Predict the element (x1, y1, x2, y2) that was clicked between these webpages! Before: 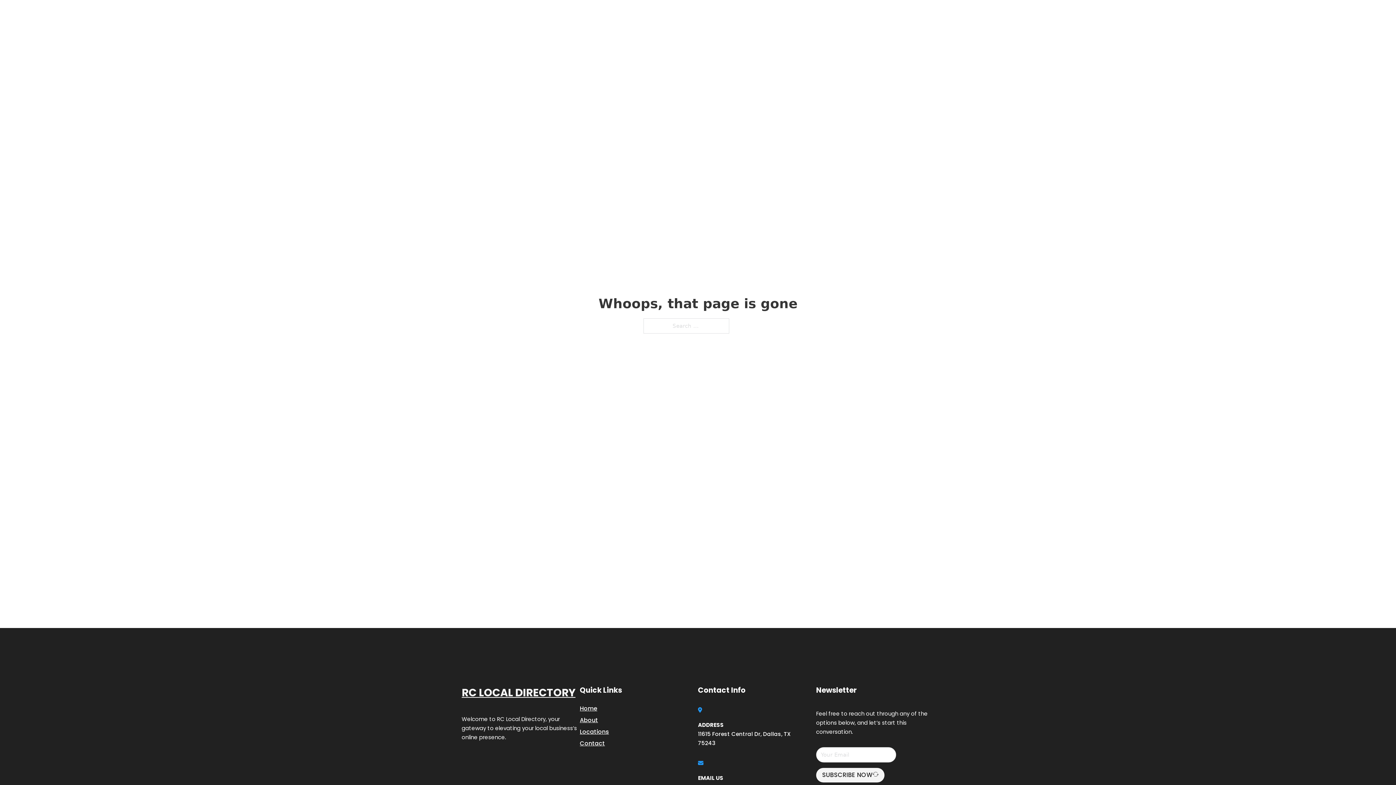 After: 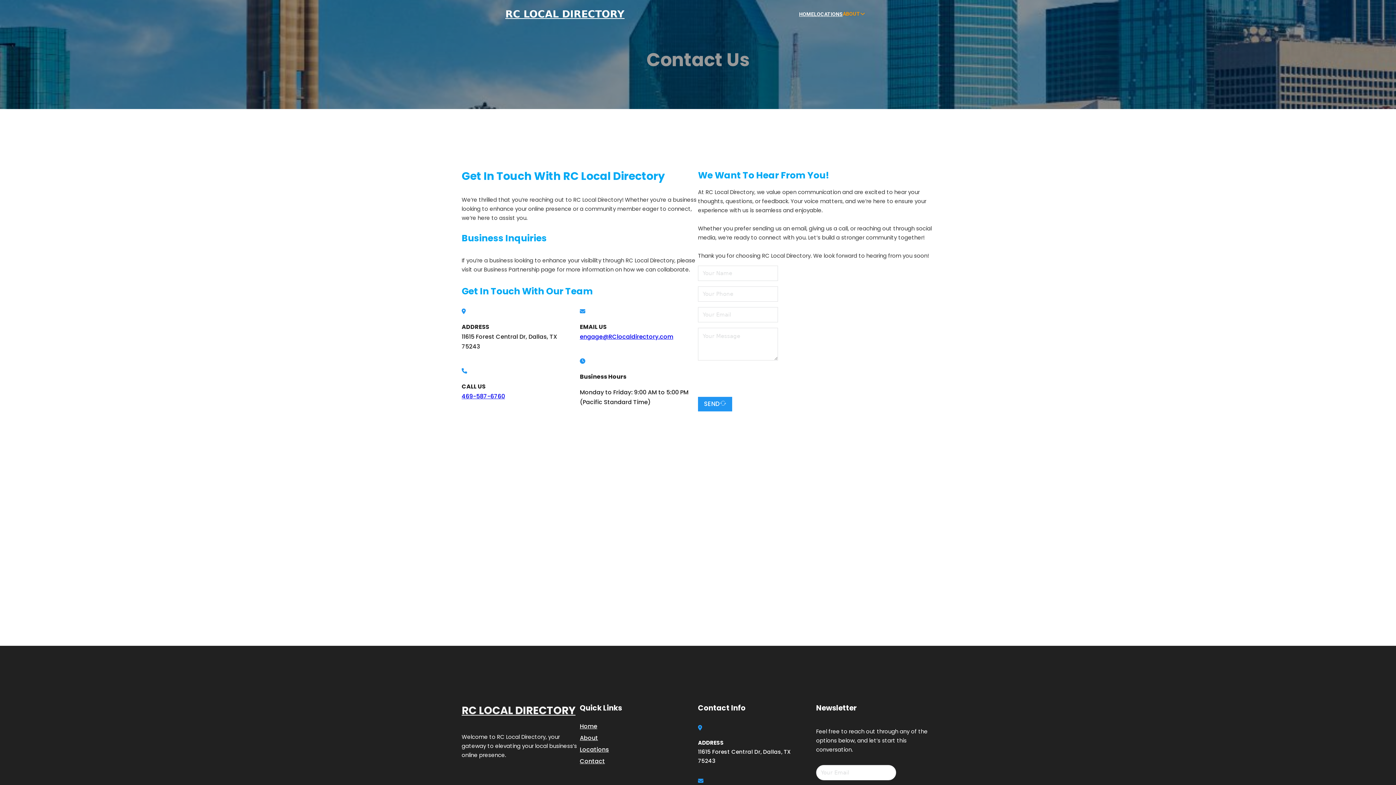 Action: label: Contact bbox: (580, 738, 605, 748)